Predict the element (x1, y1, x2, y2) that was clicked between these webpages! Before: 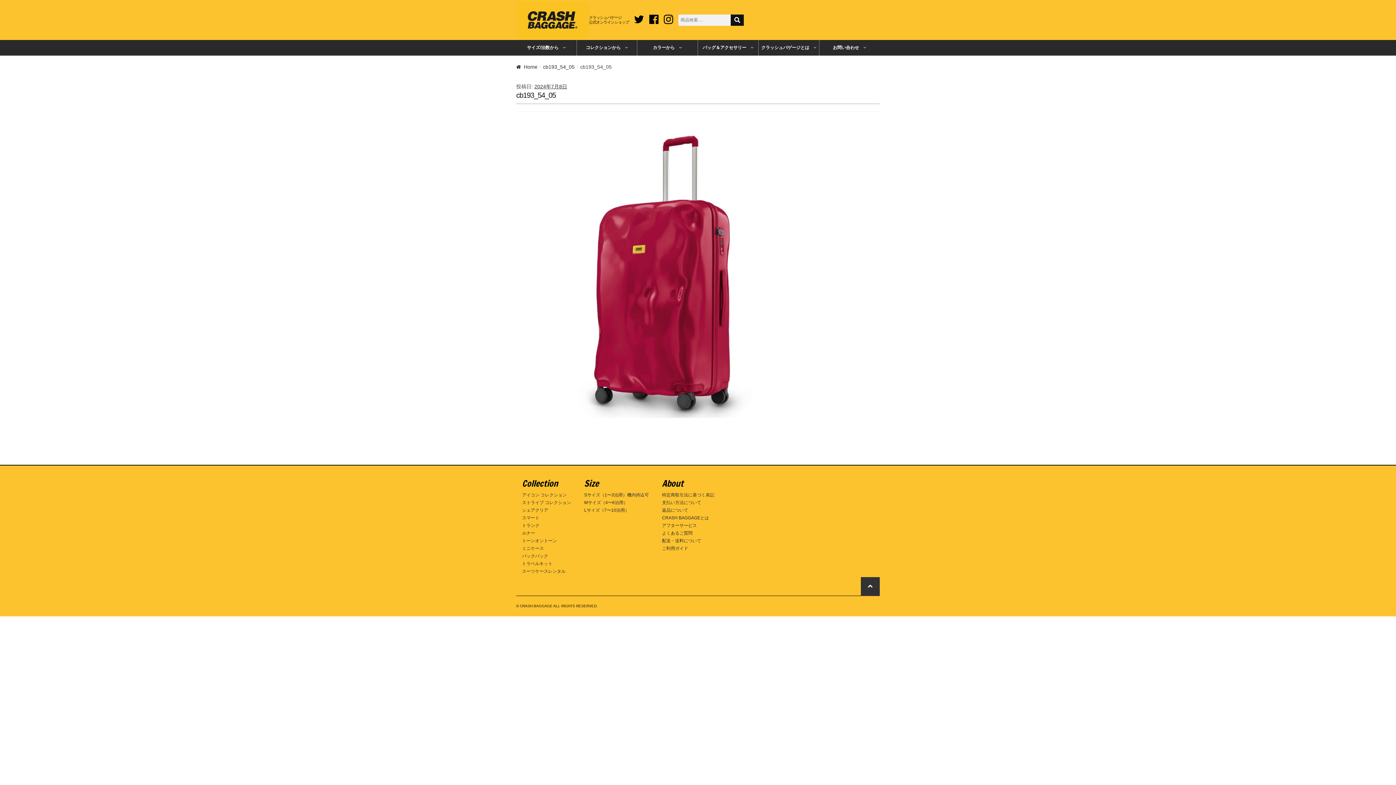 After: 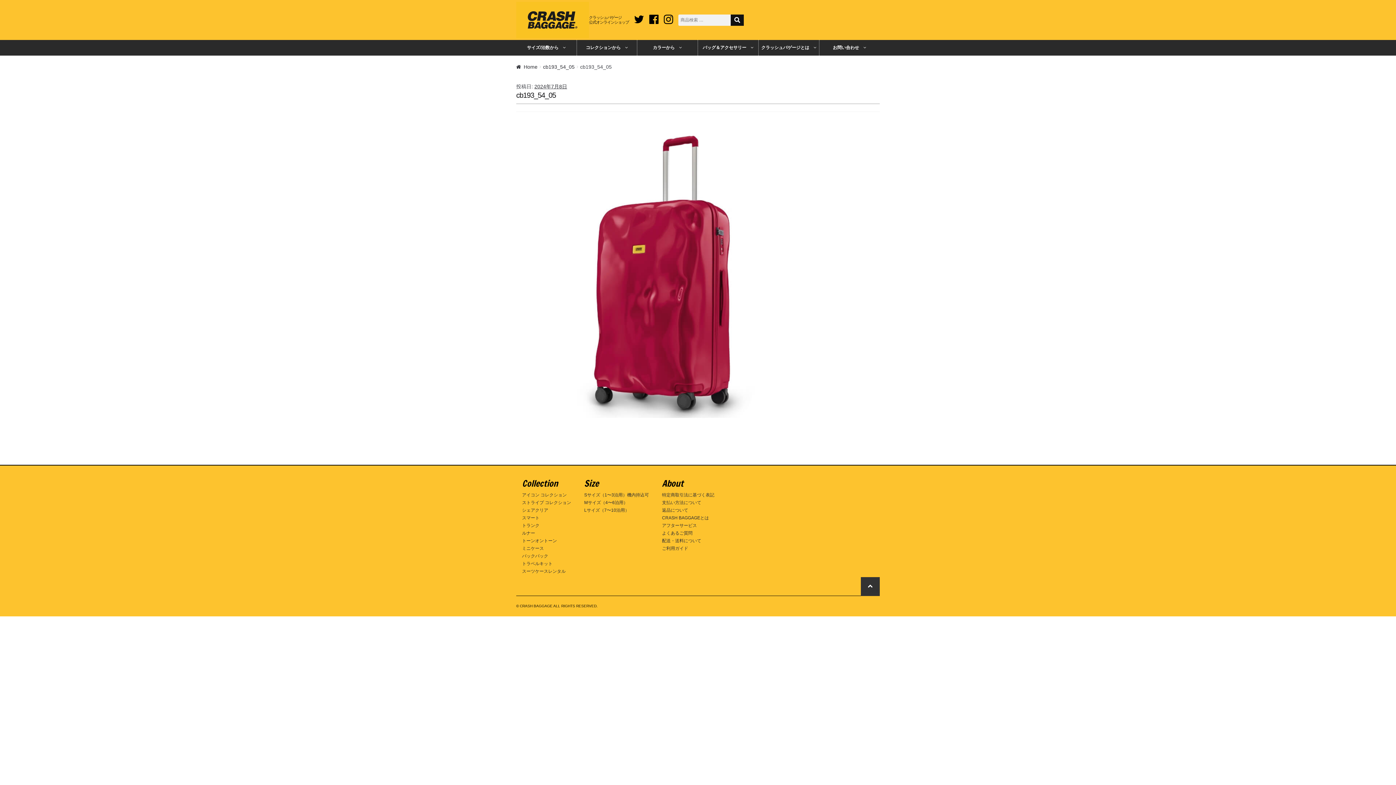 Action: label: cb193_54_05 bbox: (543, 63, 574, 69)